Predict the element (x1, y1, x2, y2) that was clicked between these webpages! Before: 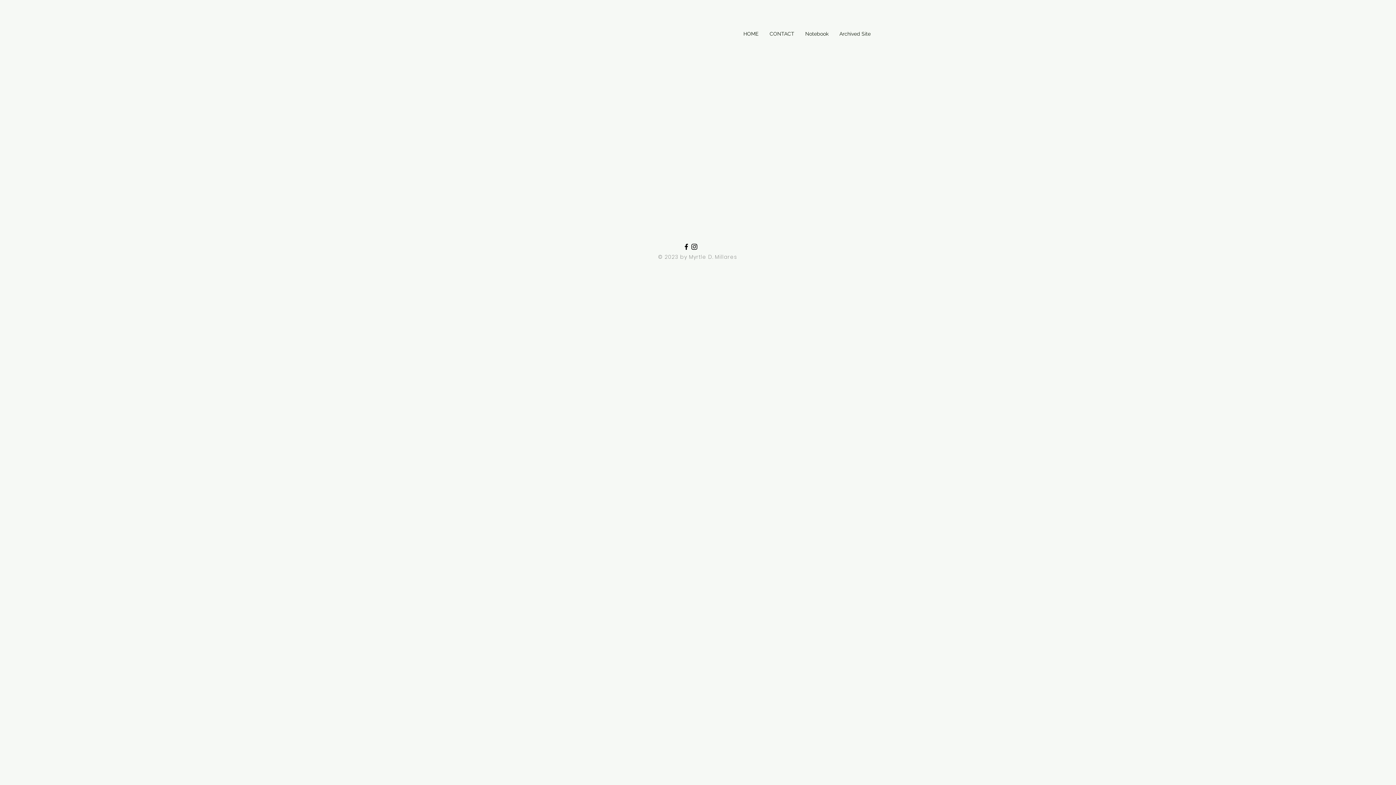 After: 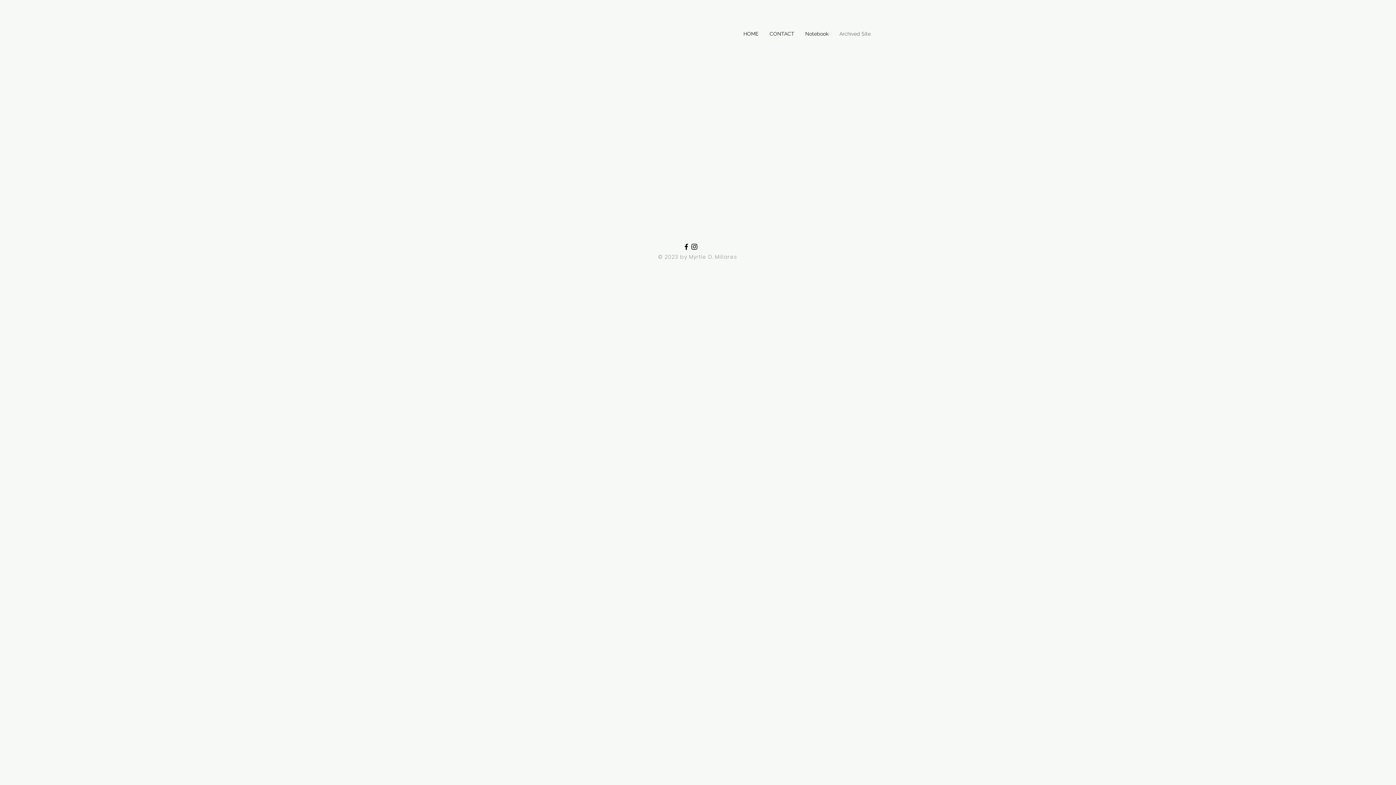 Action: bbox: (834, 24, 876, 42) label: Archived Site